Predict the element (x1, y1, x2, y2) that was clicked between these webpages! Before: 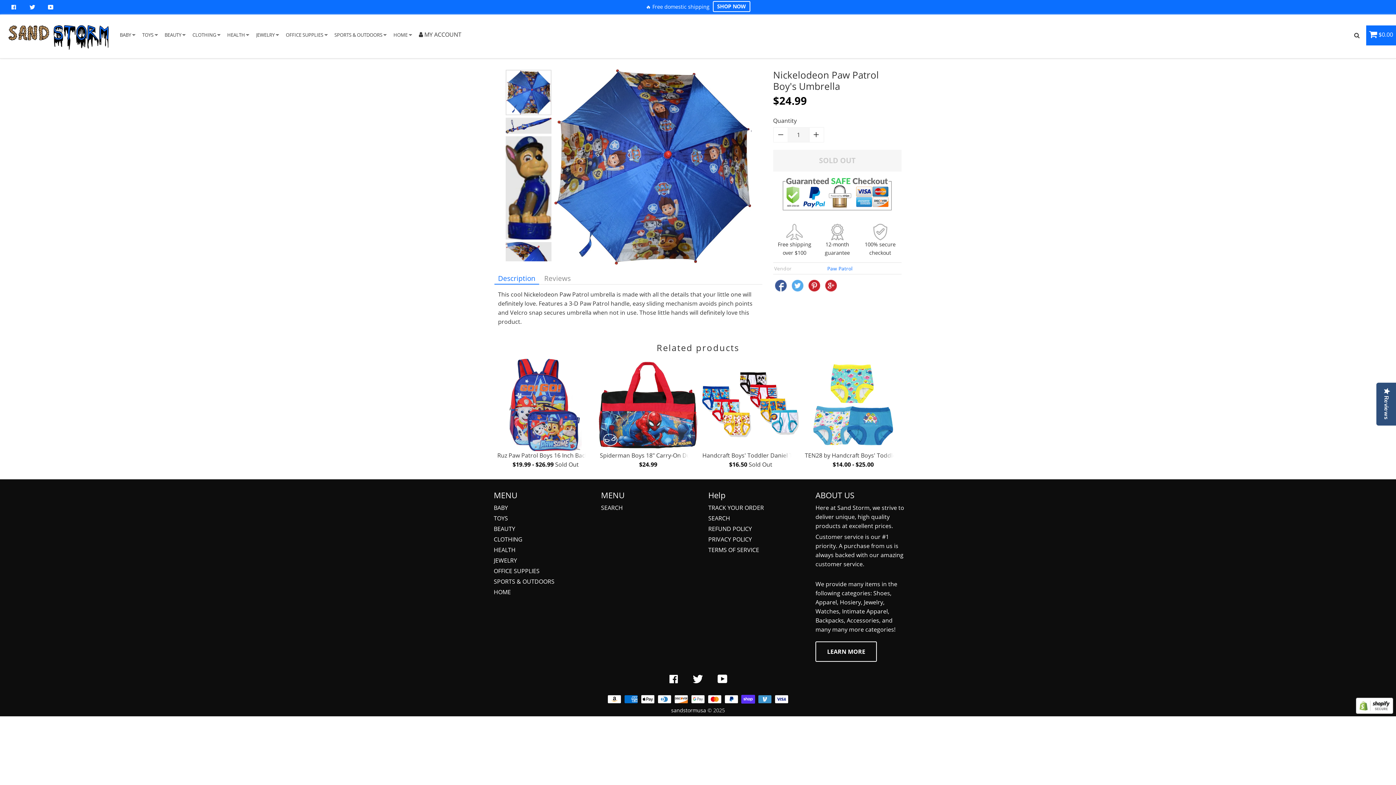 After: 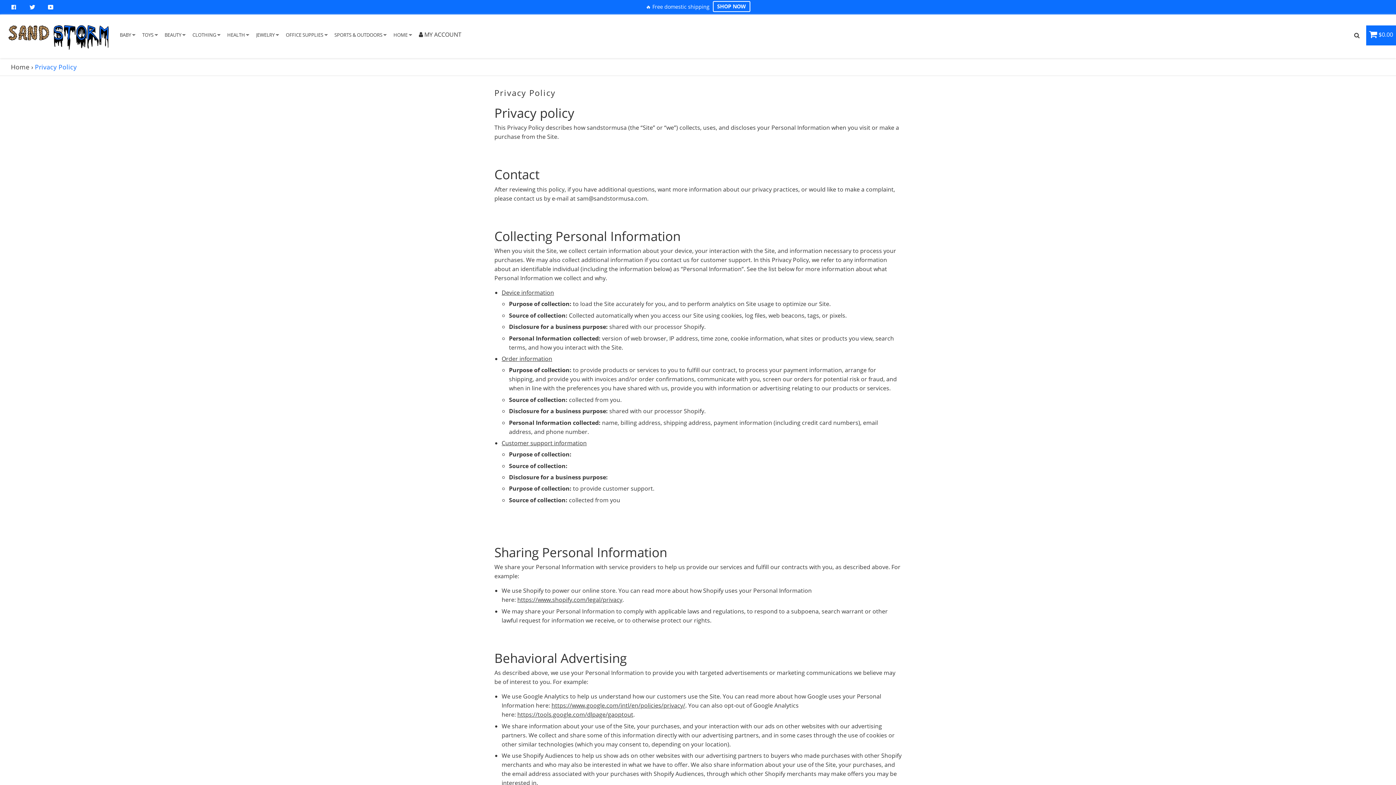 Action: bbox: (708, 535, 752, 543) label: PRIVACY POLICY